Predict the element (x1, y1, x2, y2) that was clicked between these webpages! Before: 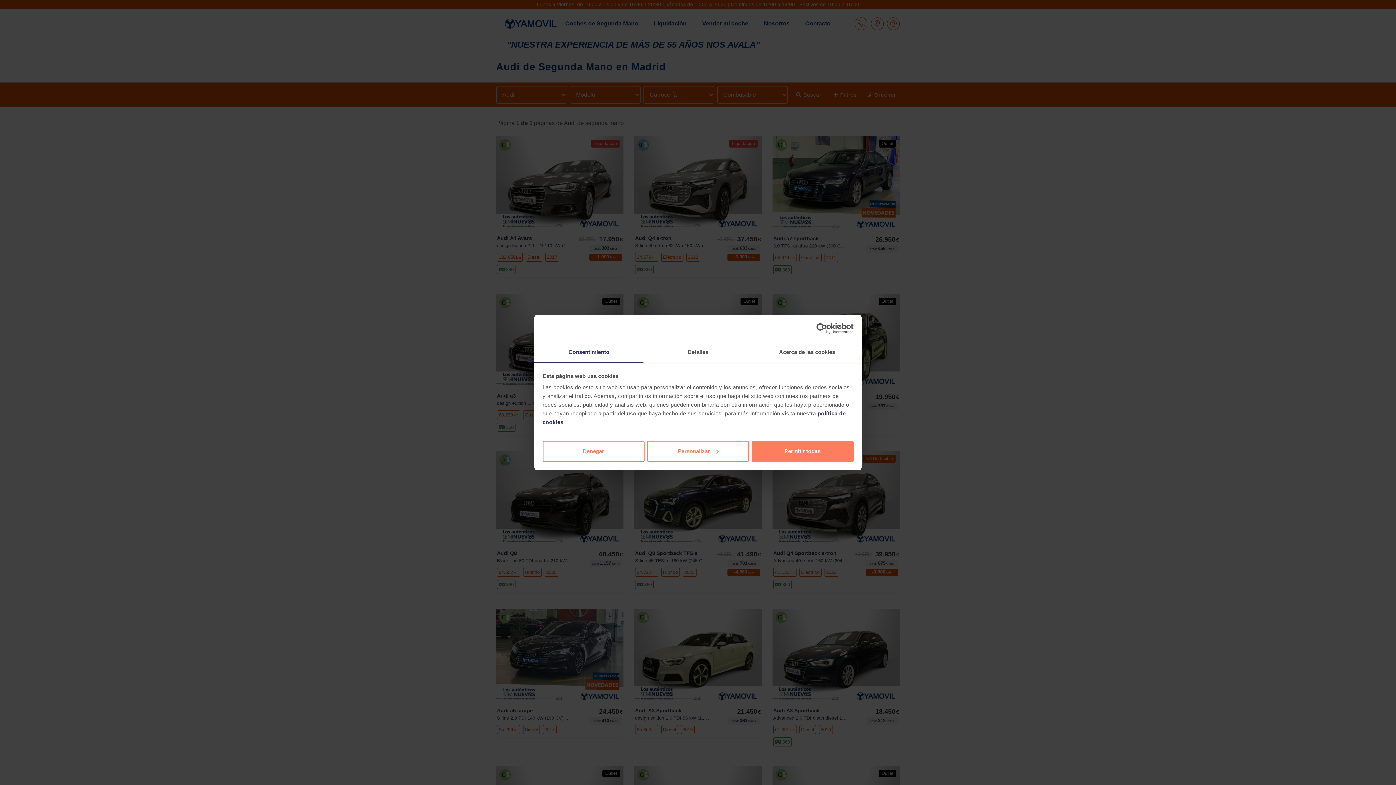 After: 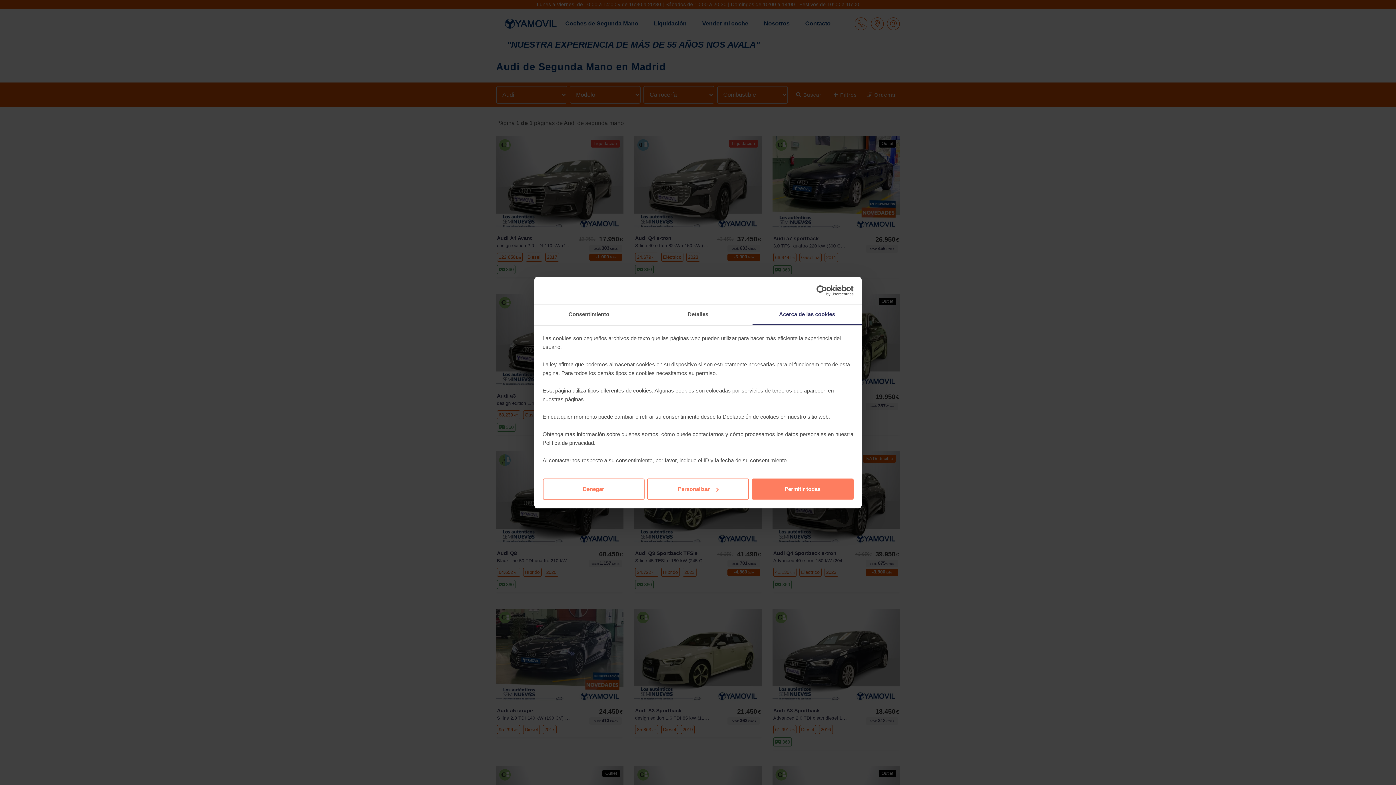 Action: bbox: (752, 342, 861, 363) label: Acerca de las cookies